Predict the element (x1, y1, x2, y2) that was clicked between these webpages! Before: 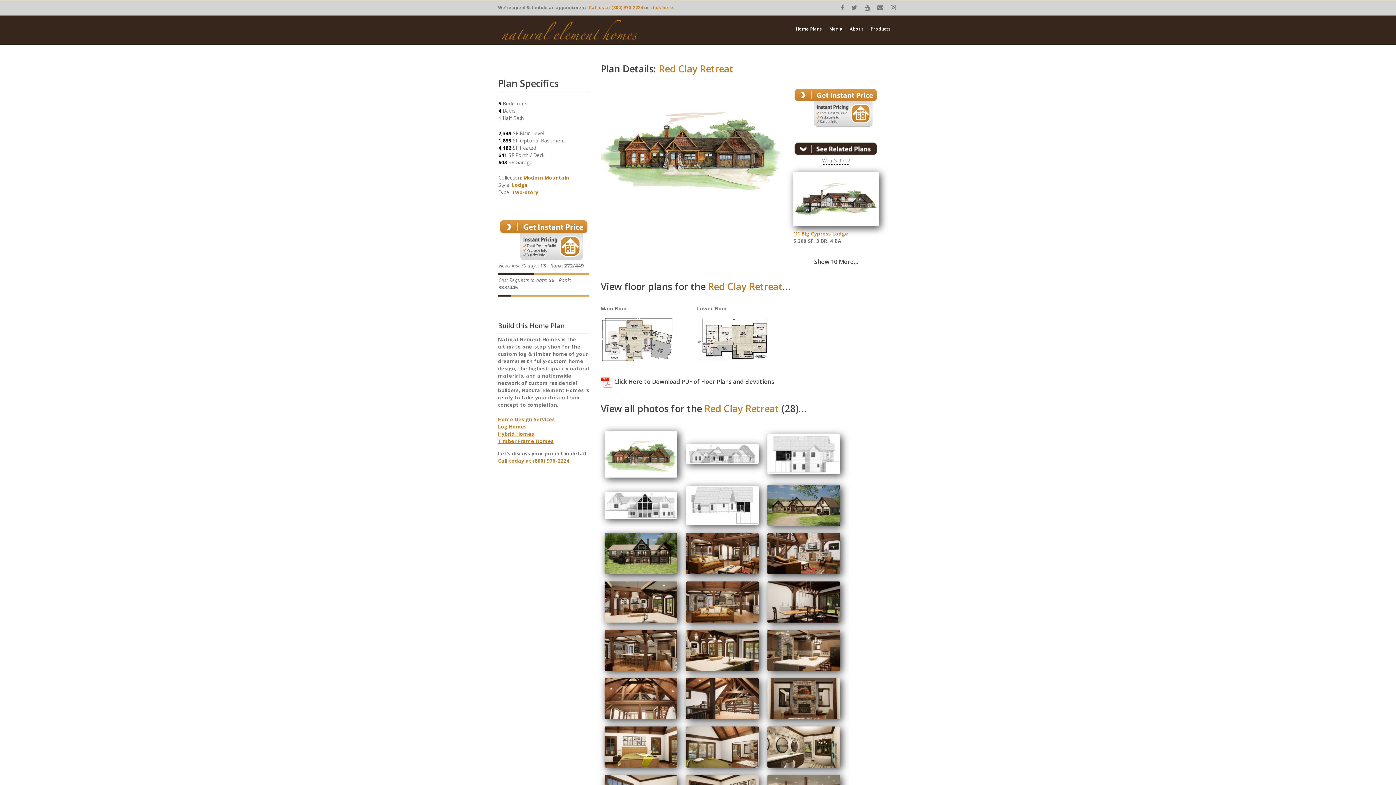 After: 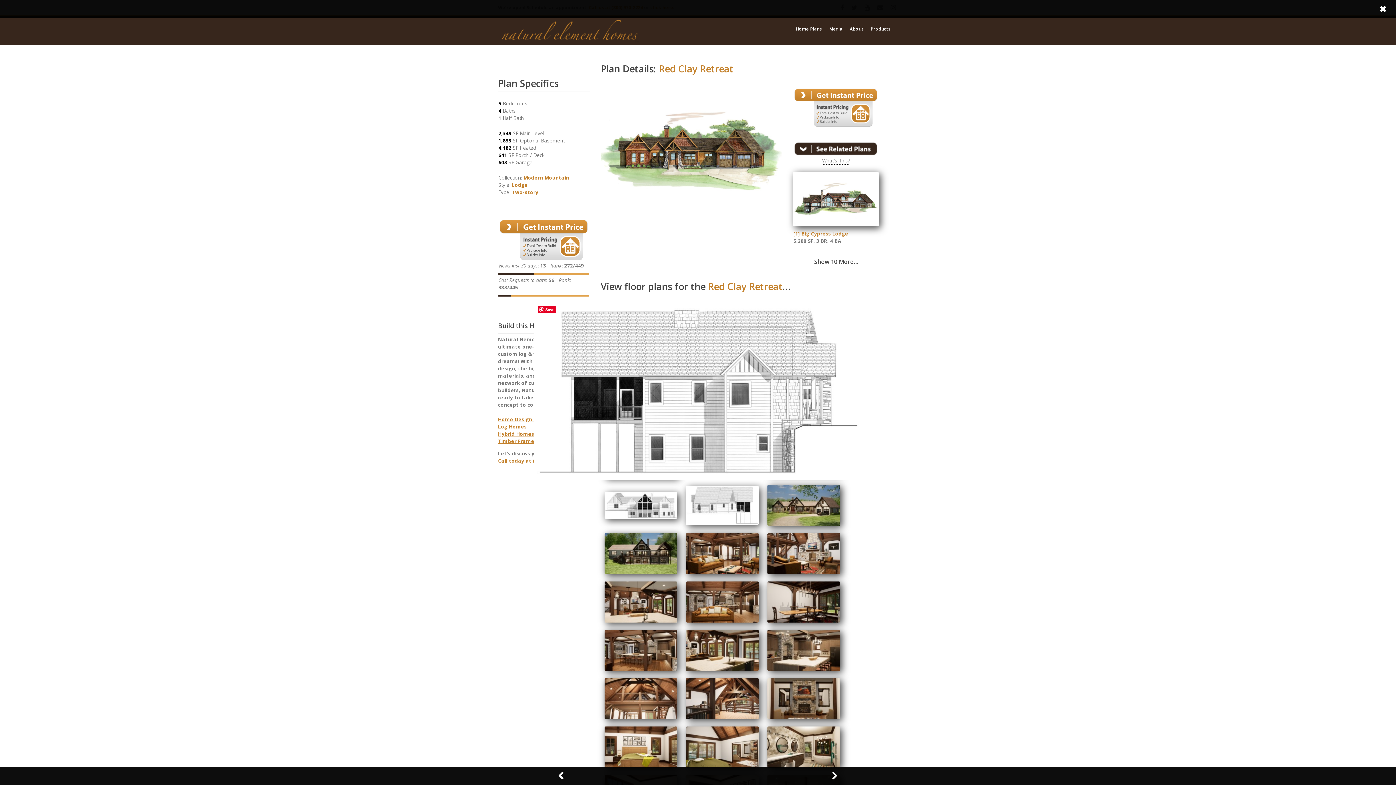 Action: bbox: (763, 450, 843, 457)